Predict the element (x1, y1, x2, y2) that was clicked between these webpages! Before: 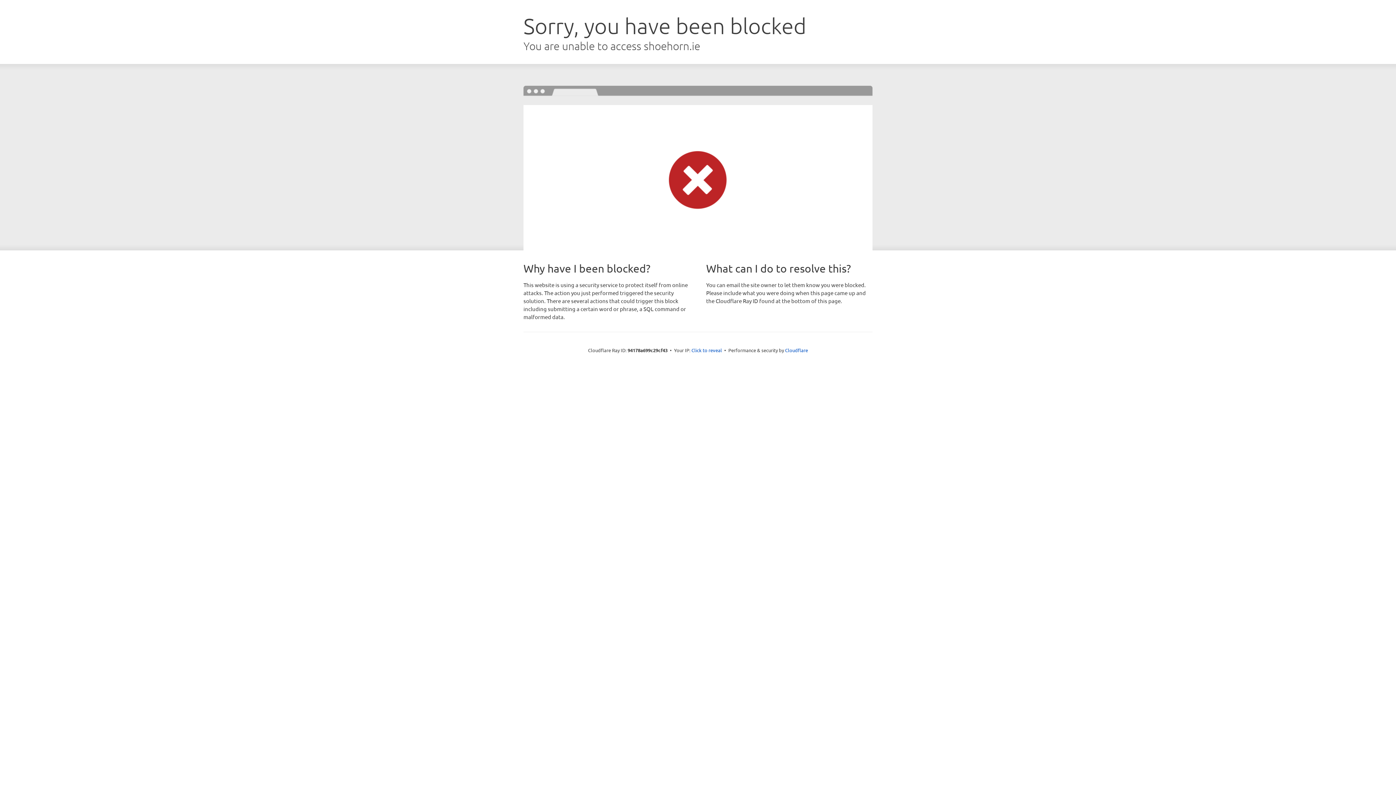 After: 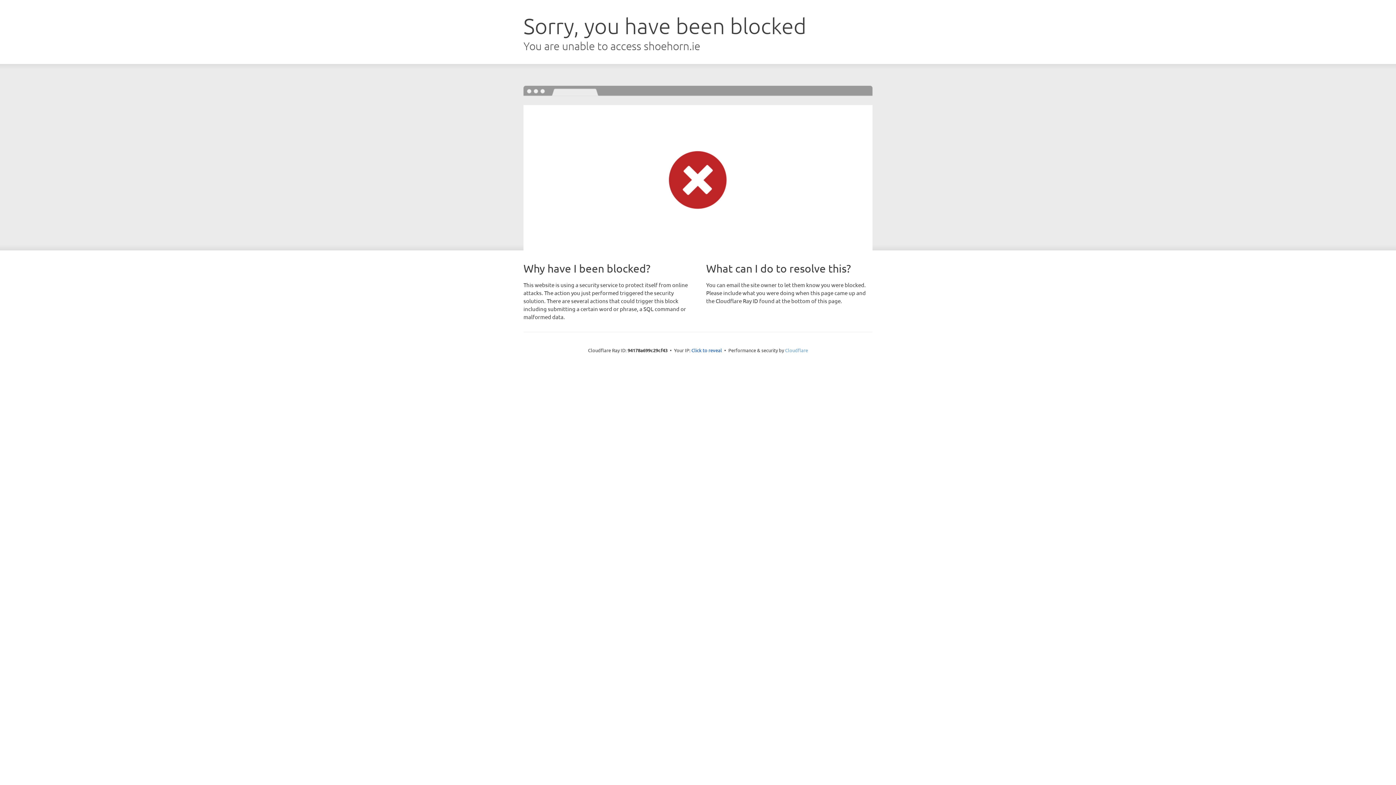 Action: bbox: (785, 347, 808, 353) label: Cloudflare